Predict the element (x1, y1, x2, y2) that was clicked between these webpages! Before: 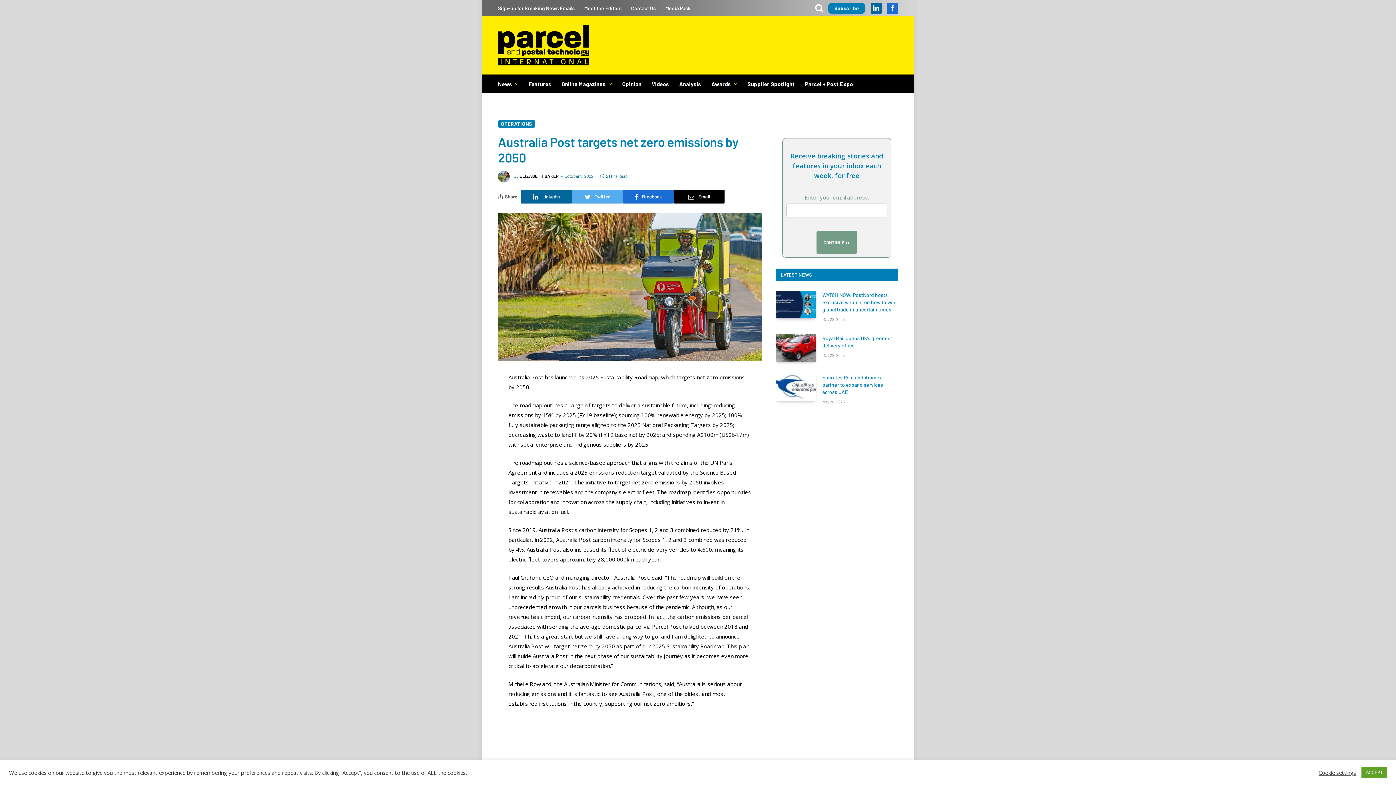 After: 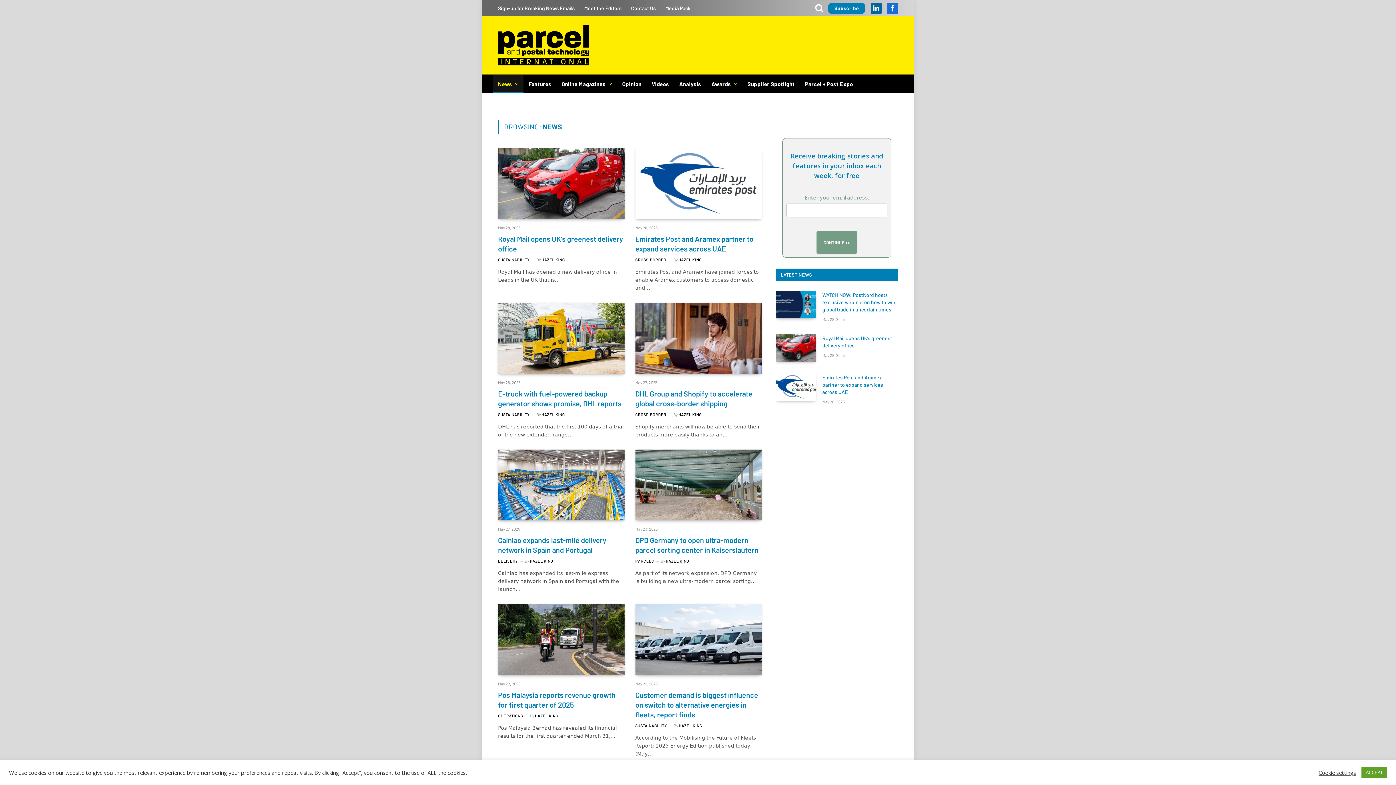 Action: label: News bbox: (493, 74, 523, 93)